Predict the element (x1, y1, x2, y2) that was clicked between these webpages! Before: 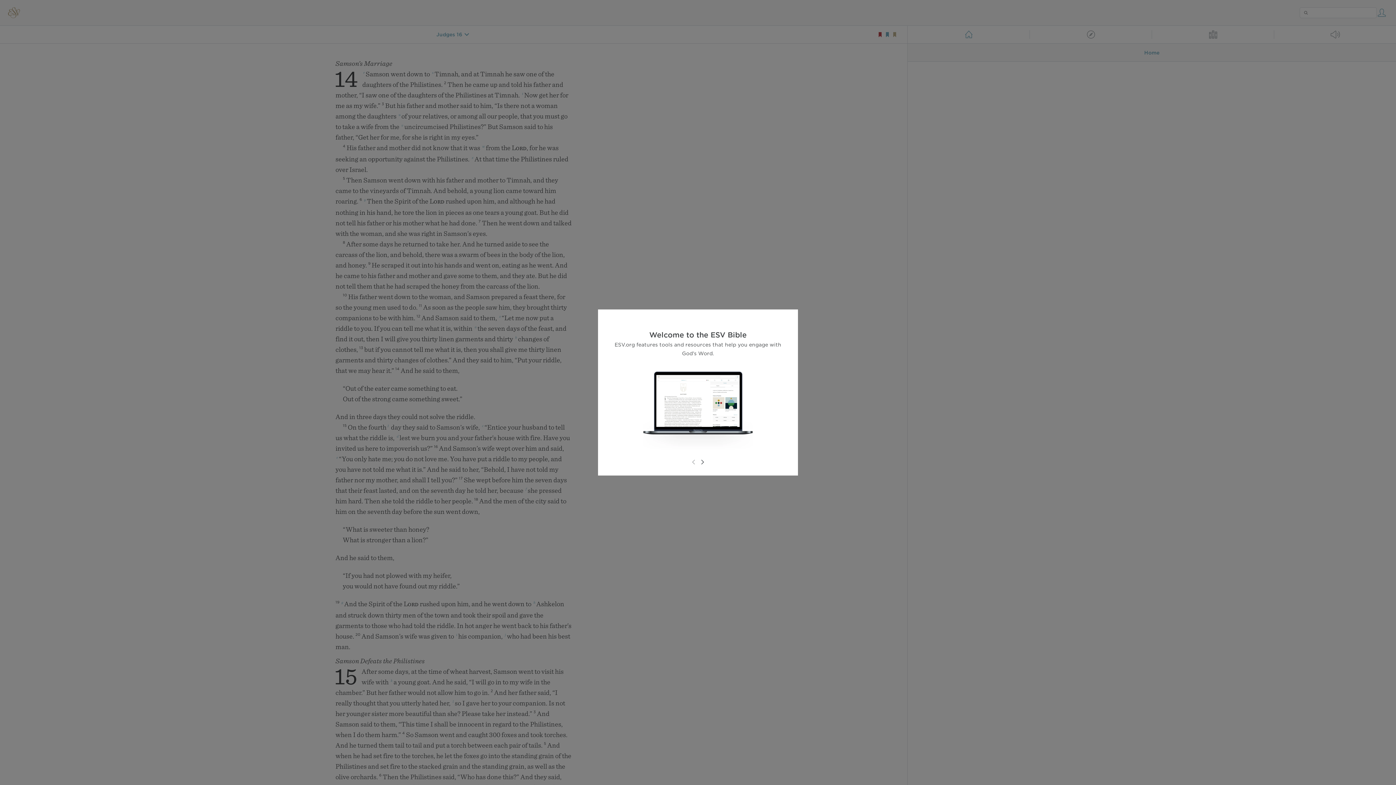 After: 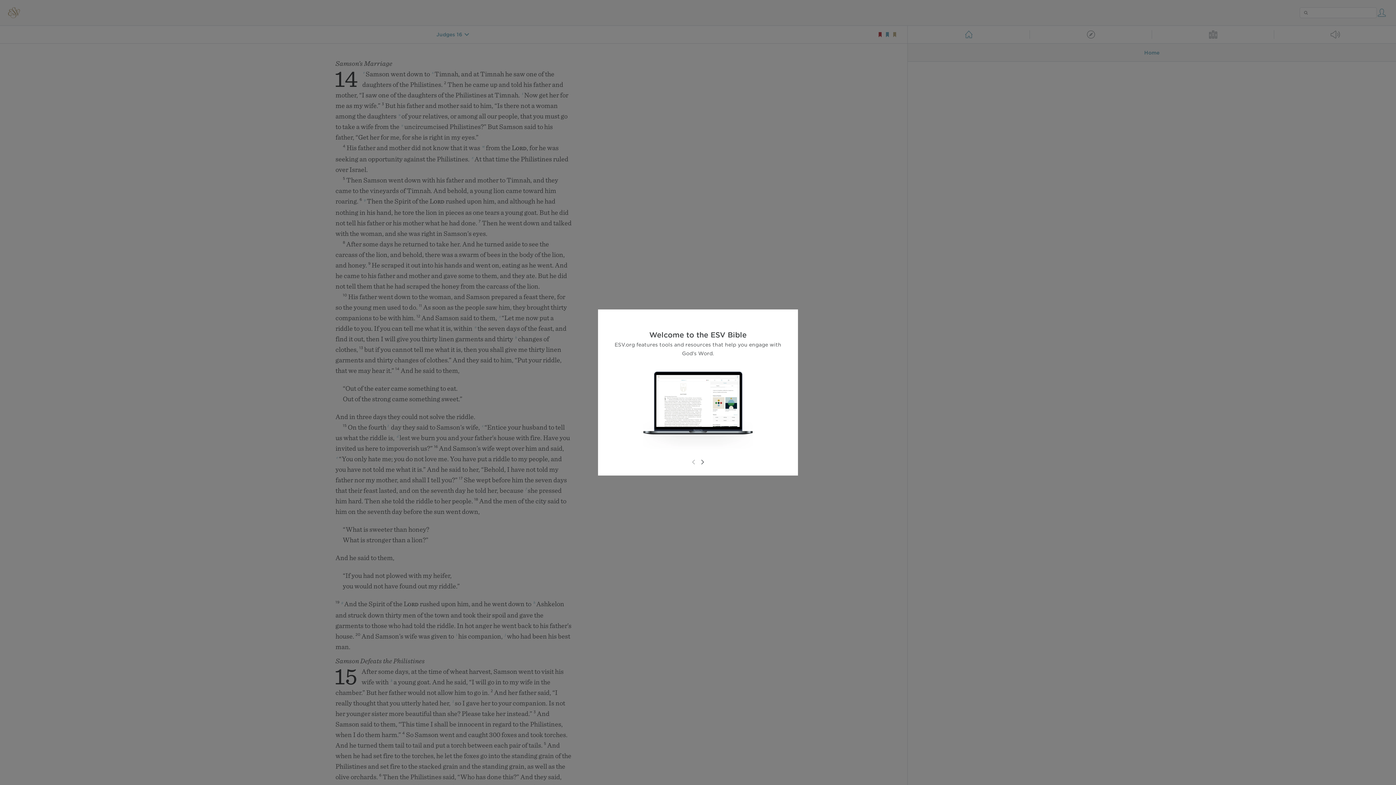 Action: bbox: (689, 458, 698, 466)